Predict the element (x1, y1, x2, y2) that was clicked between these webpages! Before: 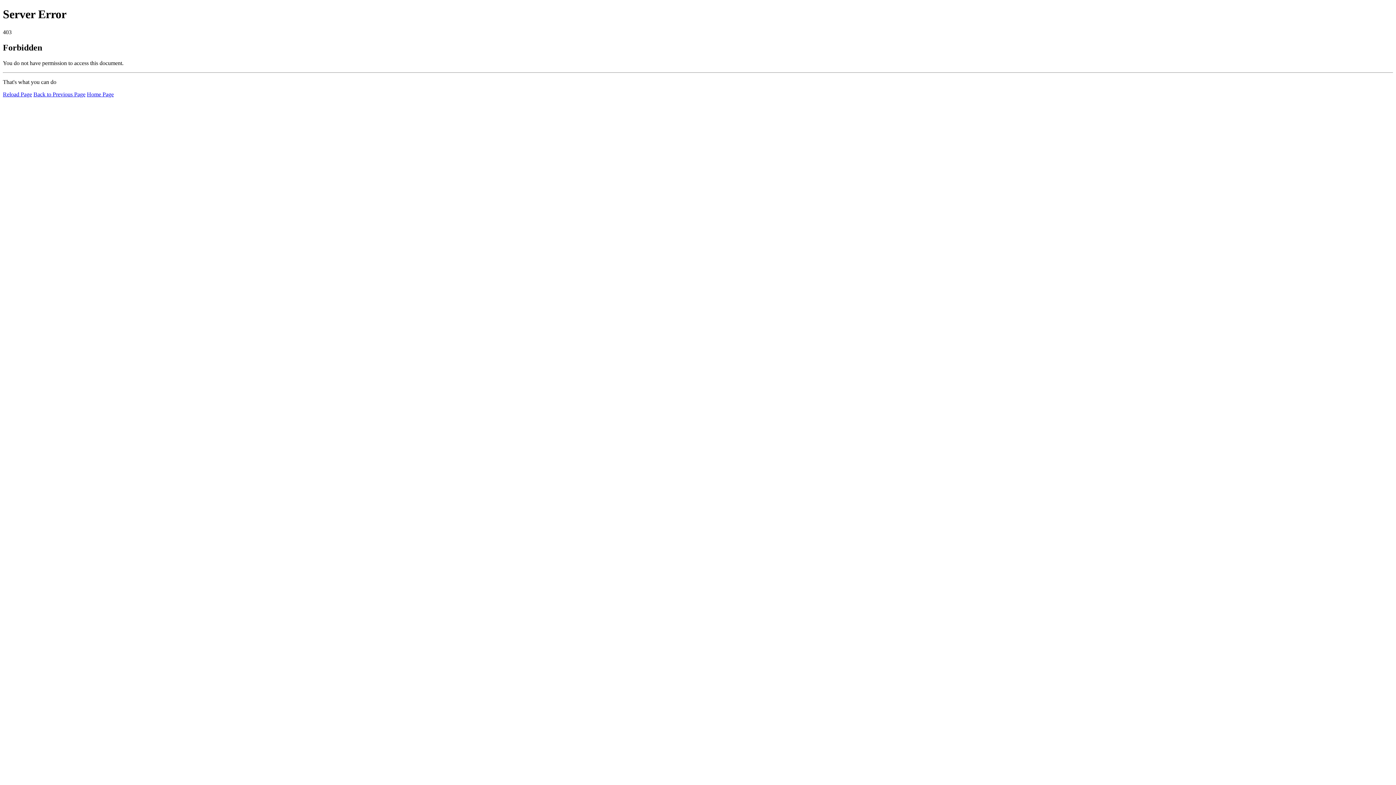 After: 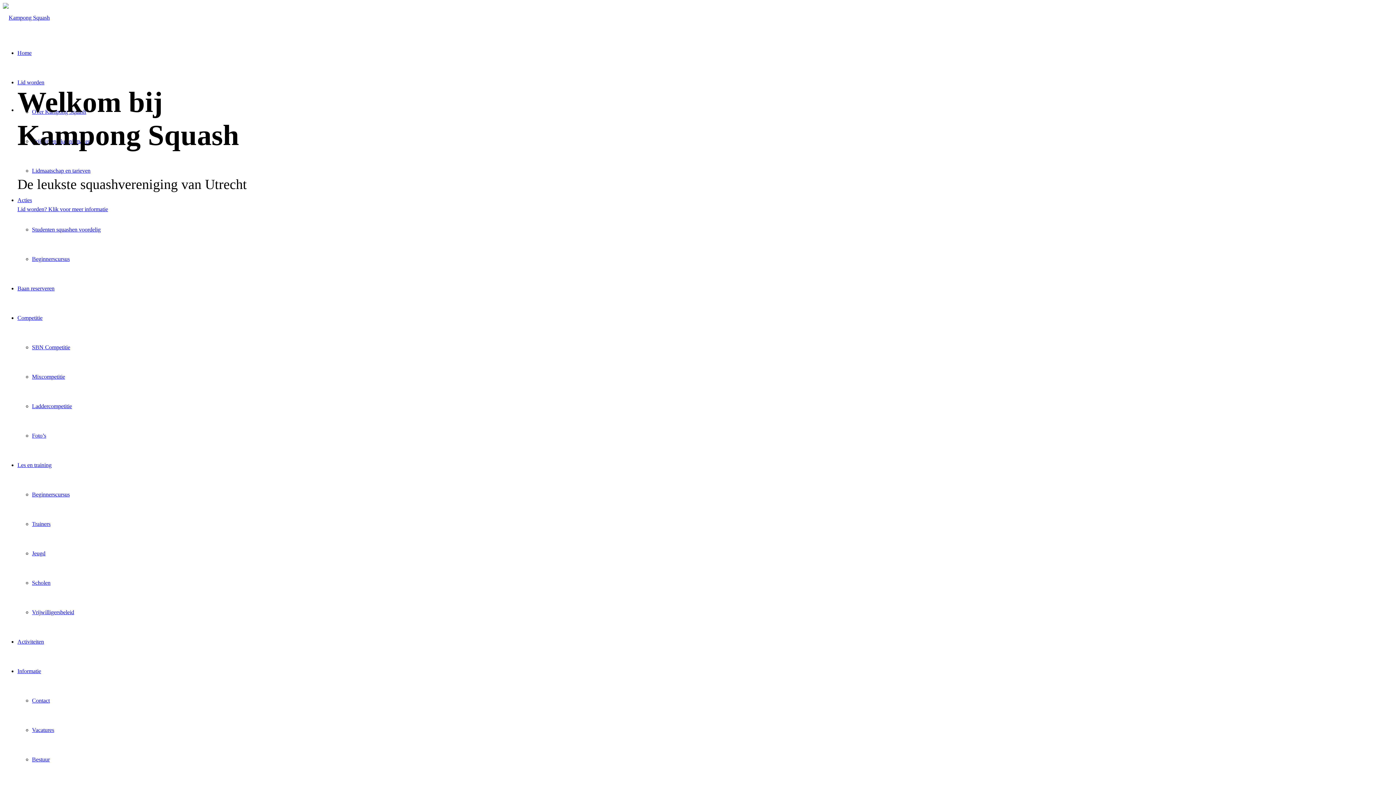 Action: label: Home Page bbox: (86, 91, 113, 97)